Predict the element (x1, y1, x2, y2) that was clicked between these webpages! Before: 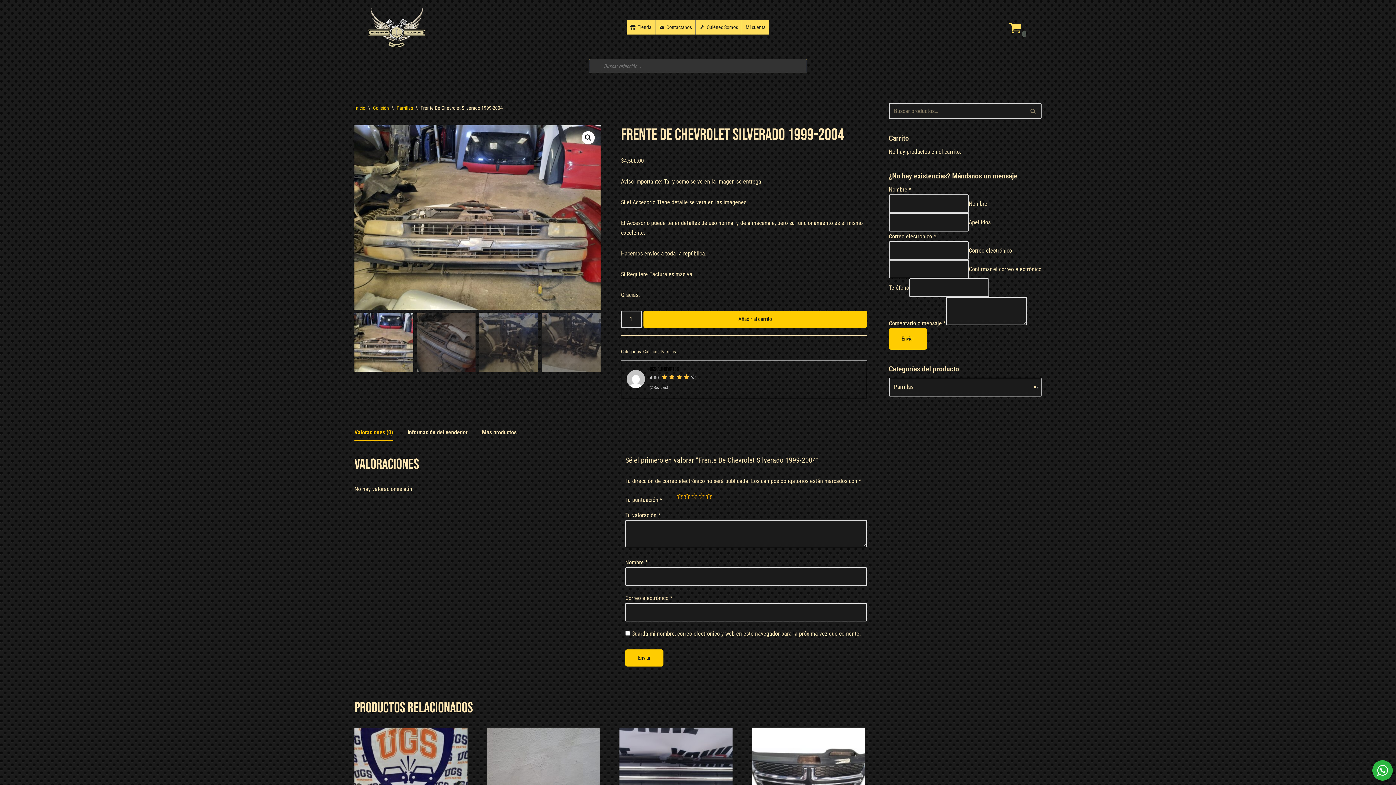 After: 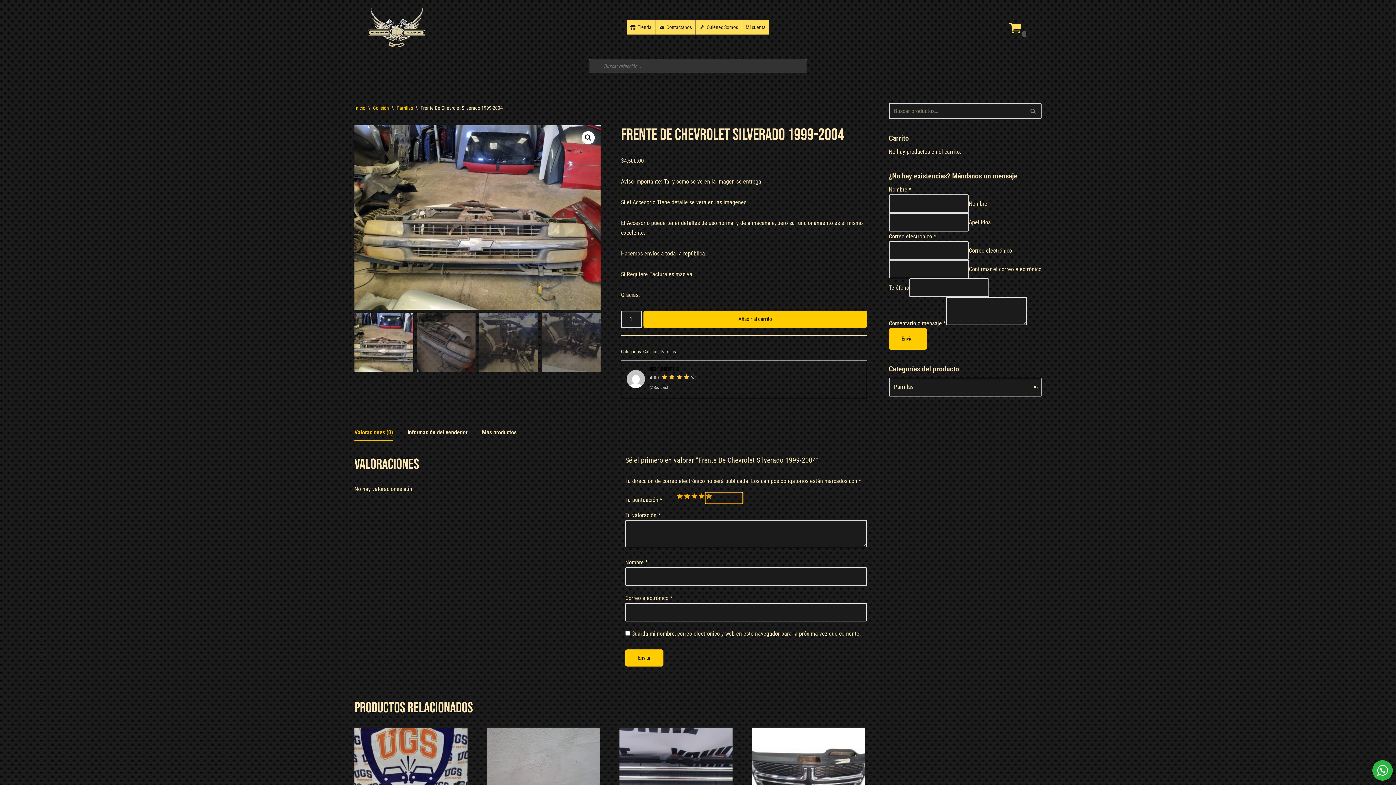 Action: label: 5 de 5 estrellas bbox: (706, 493, 712, 499)